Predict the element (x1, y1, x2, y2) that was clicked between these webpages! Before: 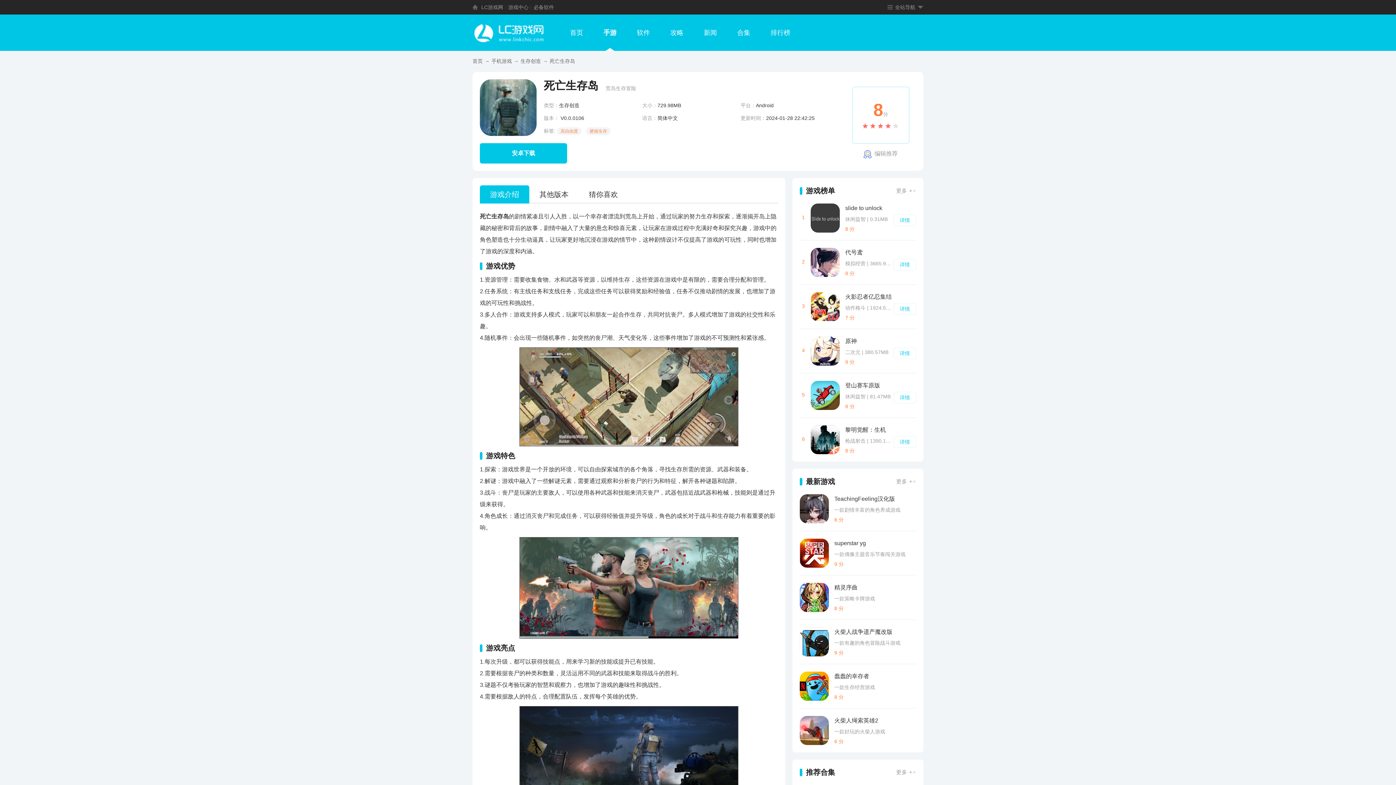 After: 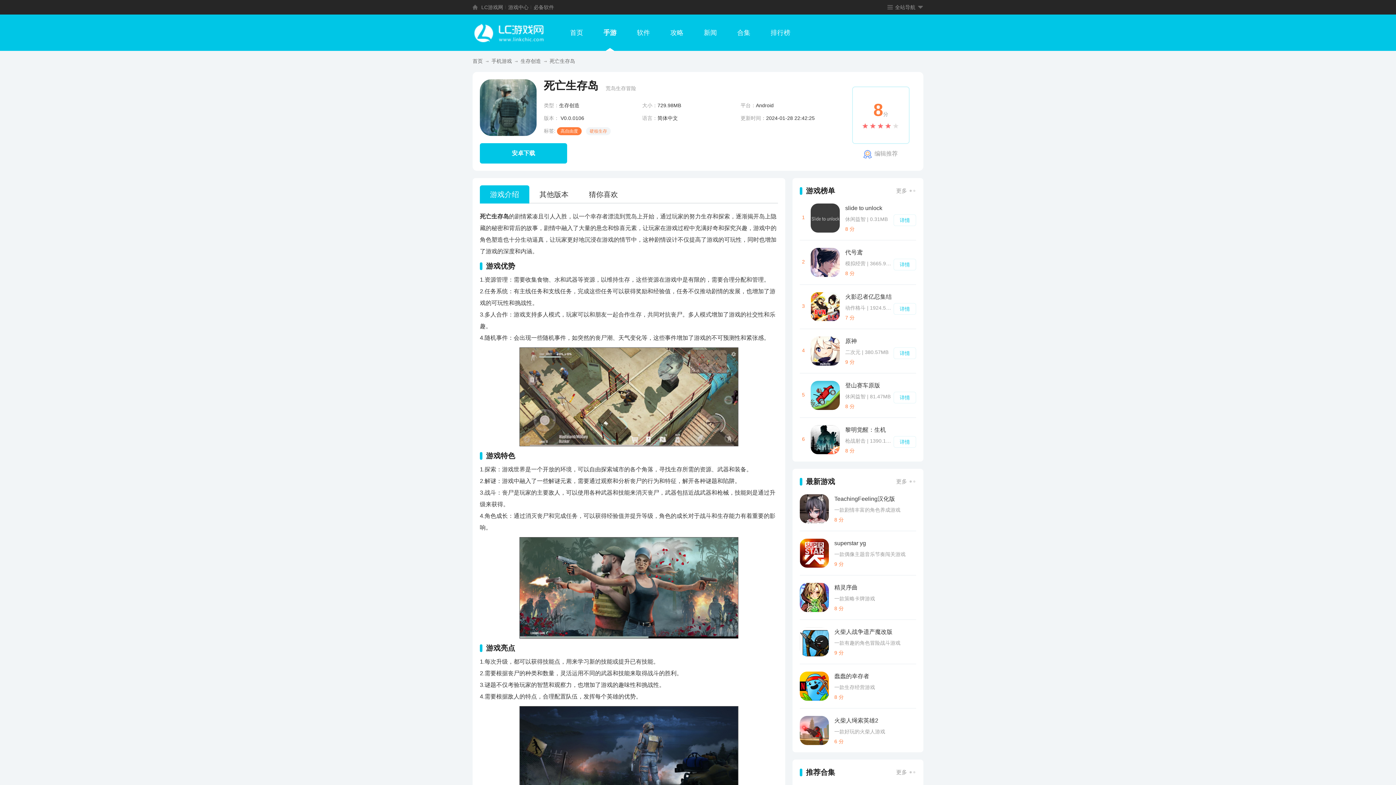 Action: label: 高自由度 bbox: (557, 127, 581, 135)